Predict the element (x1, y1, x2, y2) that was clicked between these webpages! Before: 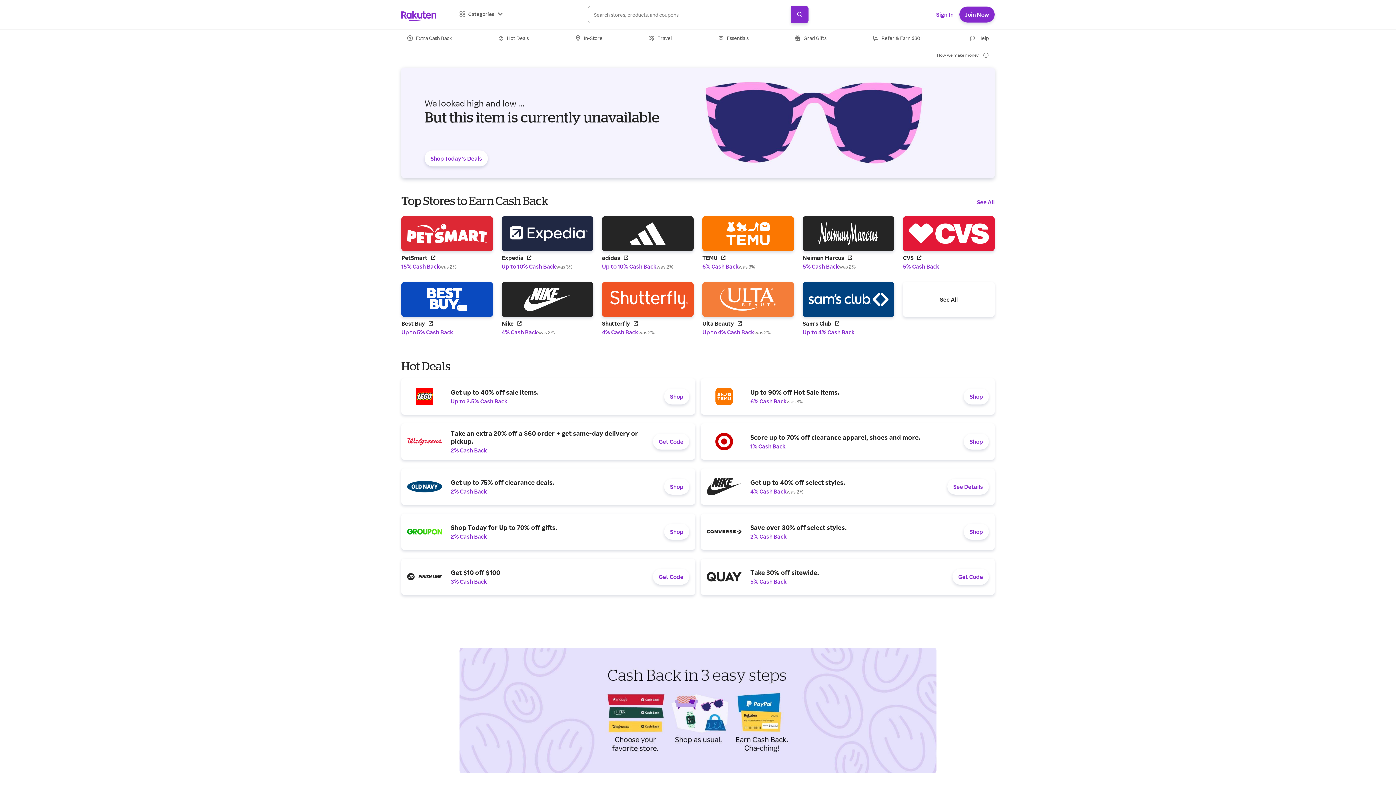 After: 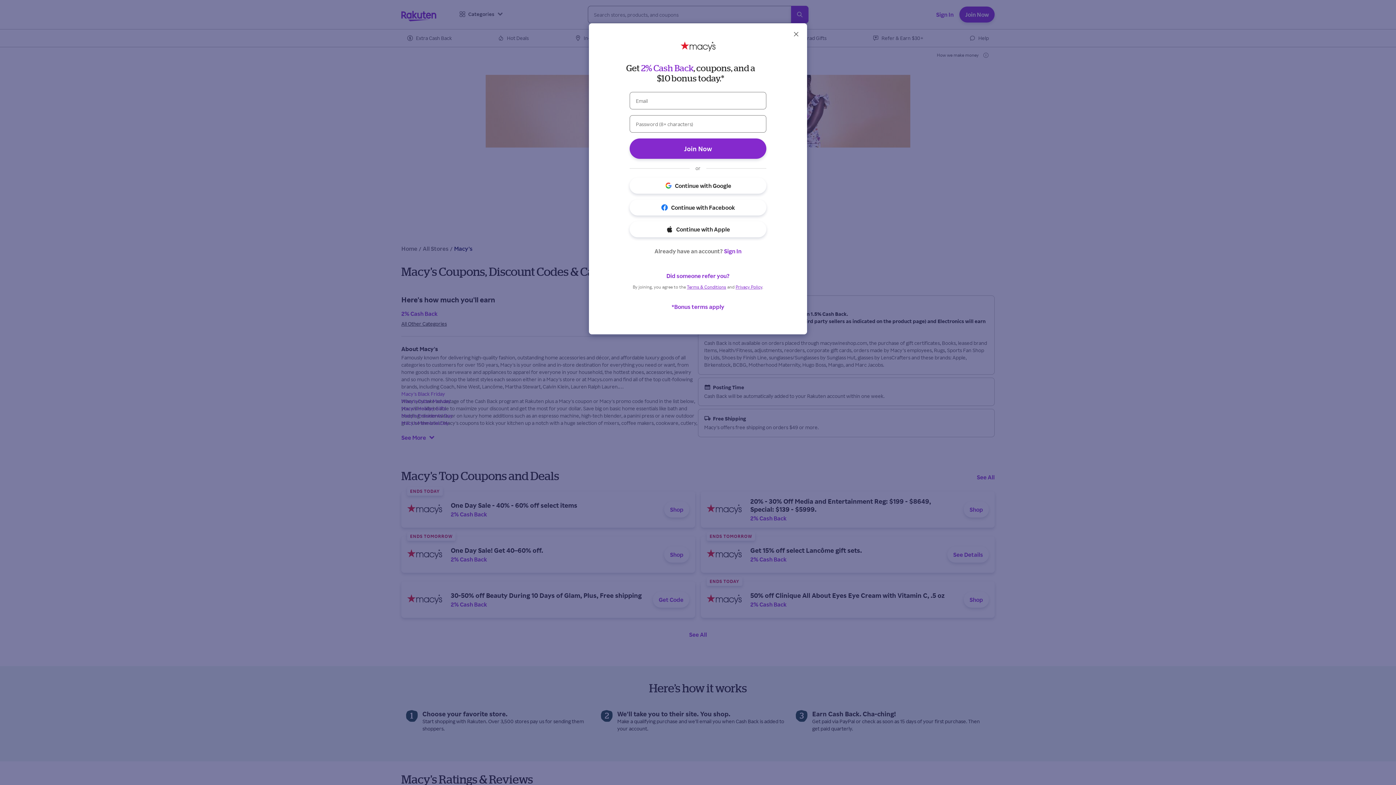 Action: label: Macy's bbox: (700, 681, 715, 688)